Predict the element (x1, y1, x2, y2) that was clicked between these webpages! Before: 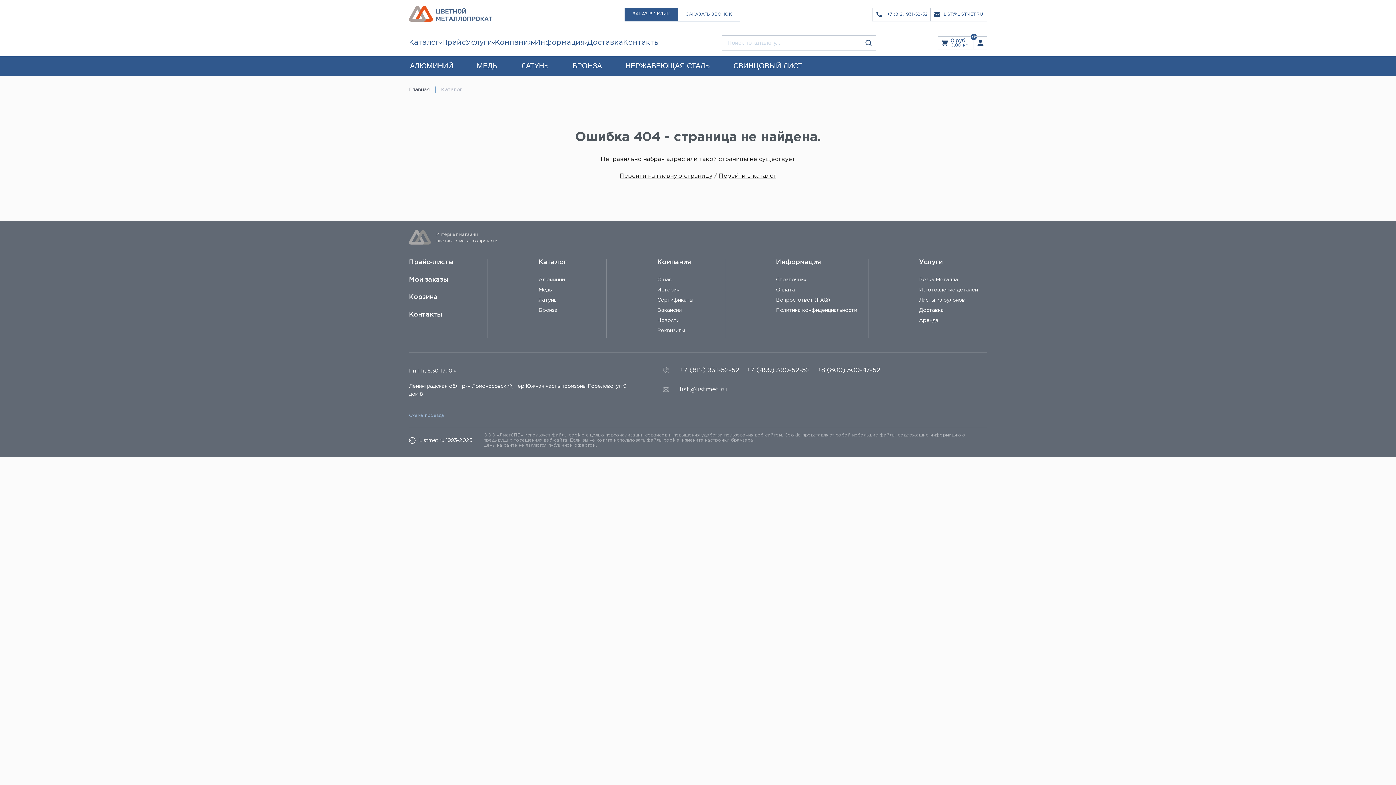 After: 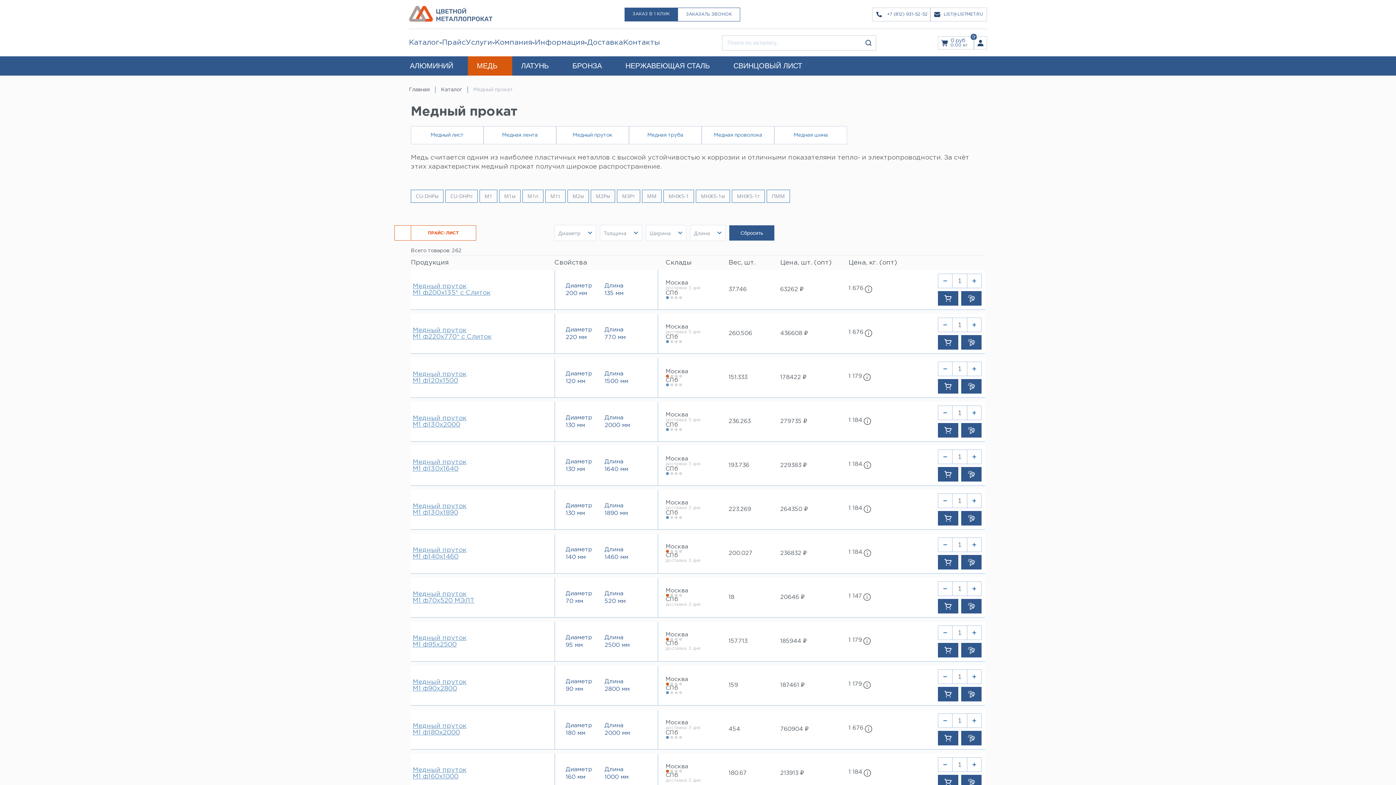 Action: label: МЕДЬ bbox: (467, 56, 512, 75)